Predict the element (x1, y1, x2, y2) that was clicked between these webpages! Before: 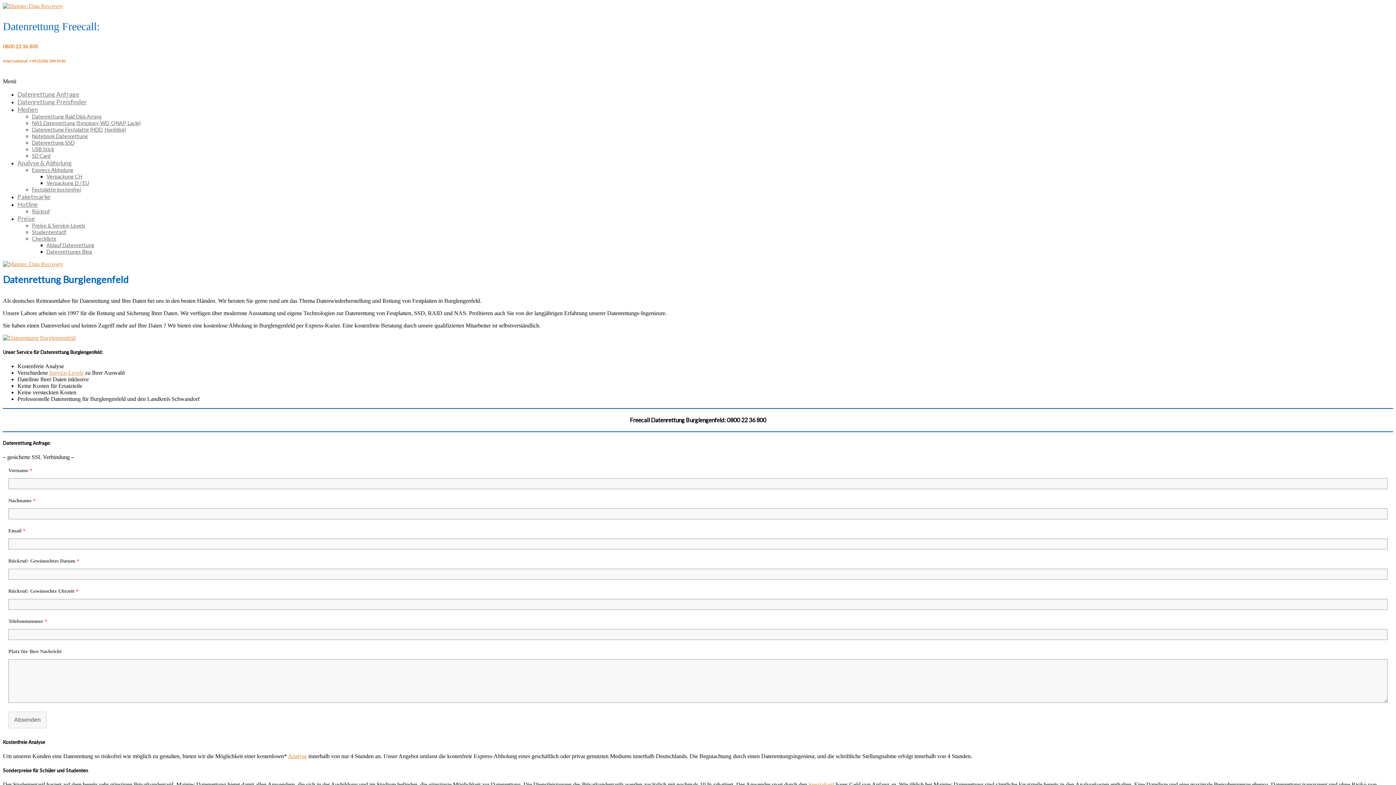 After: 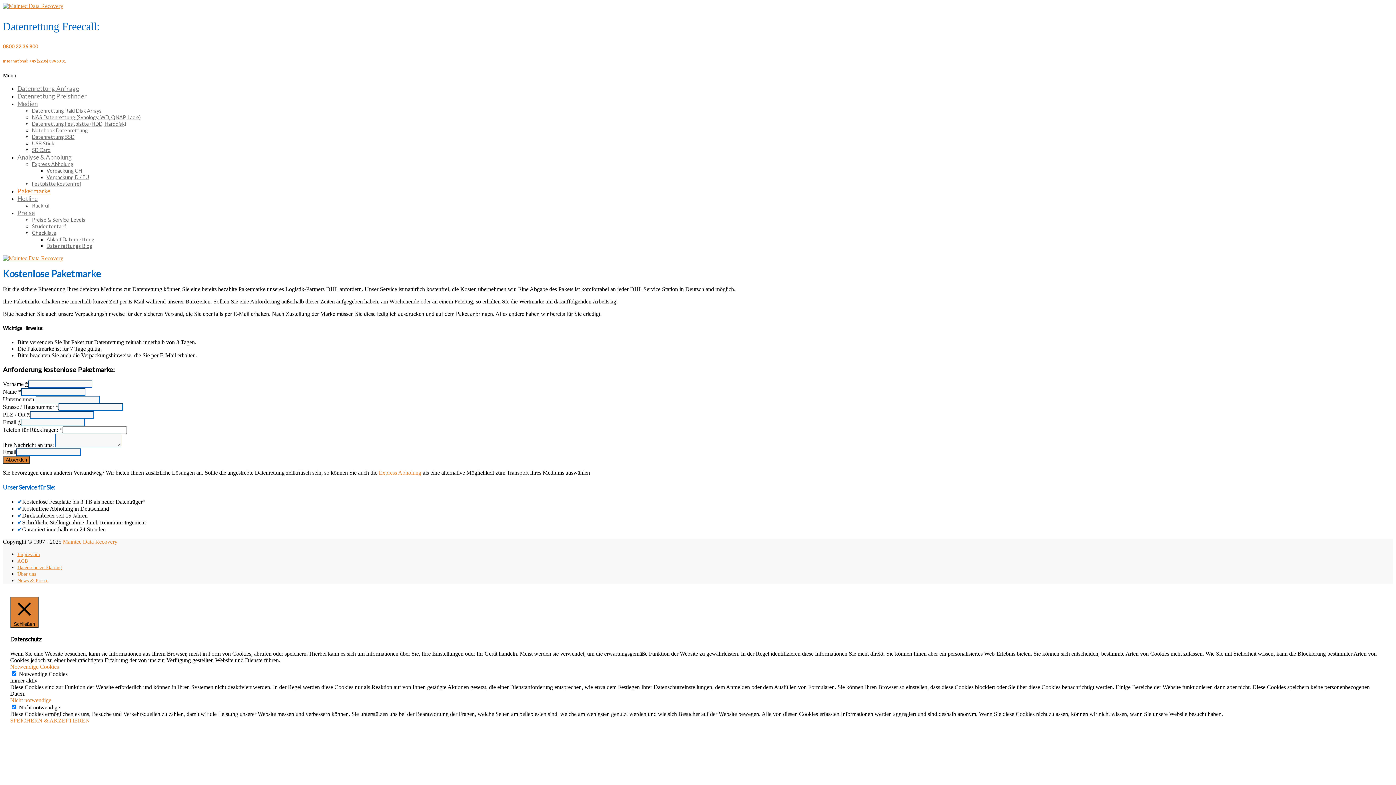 Action: bbox: (17, 193, 50, 200) label: Paketmarke